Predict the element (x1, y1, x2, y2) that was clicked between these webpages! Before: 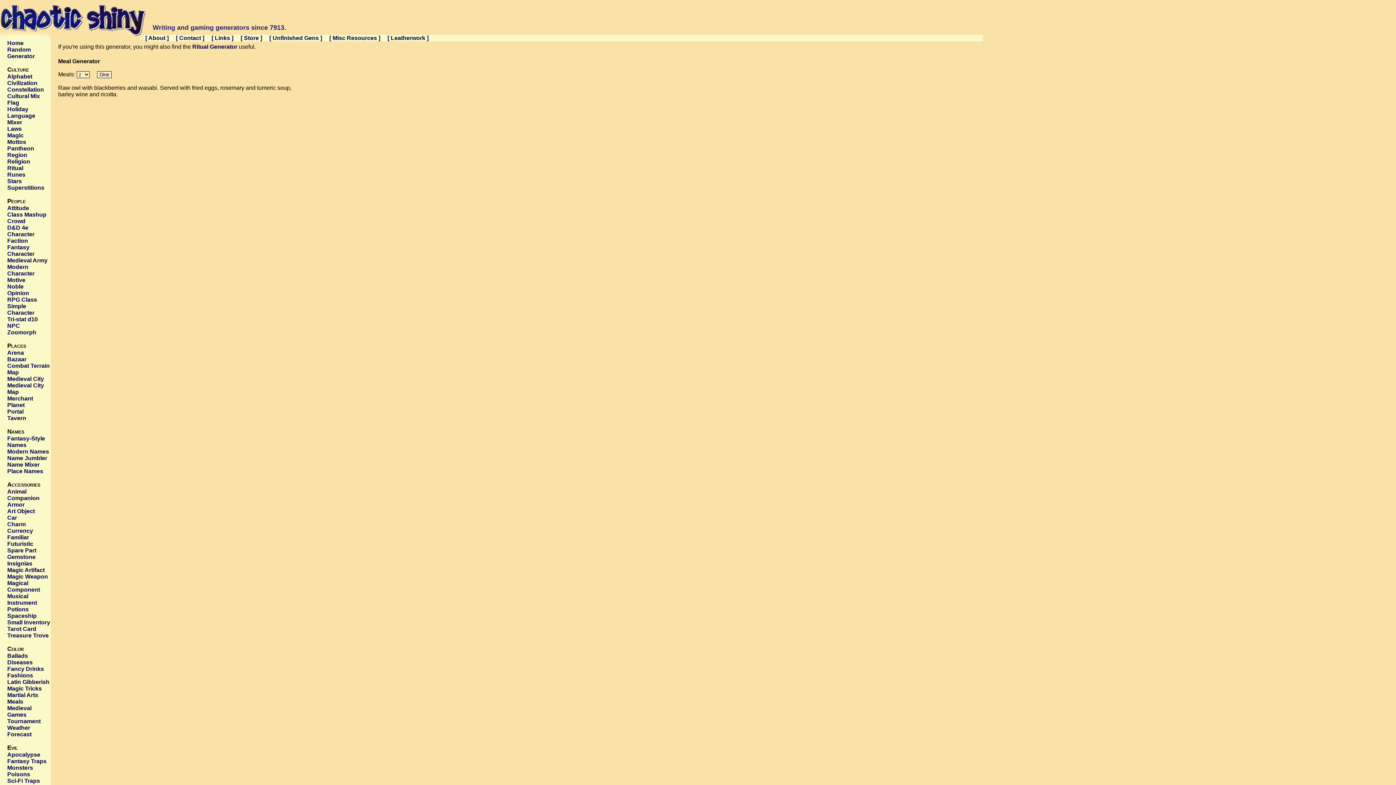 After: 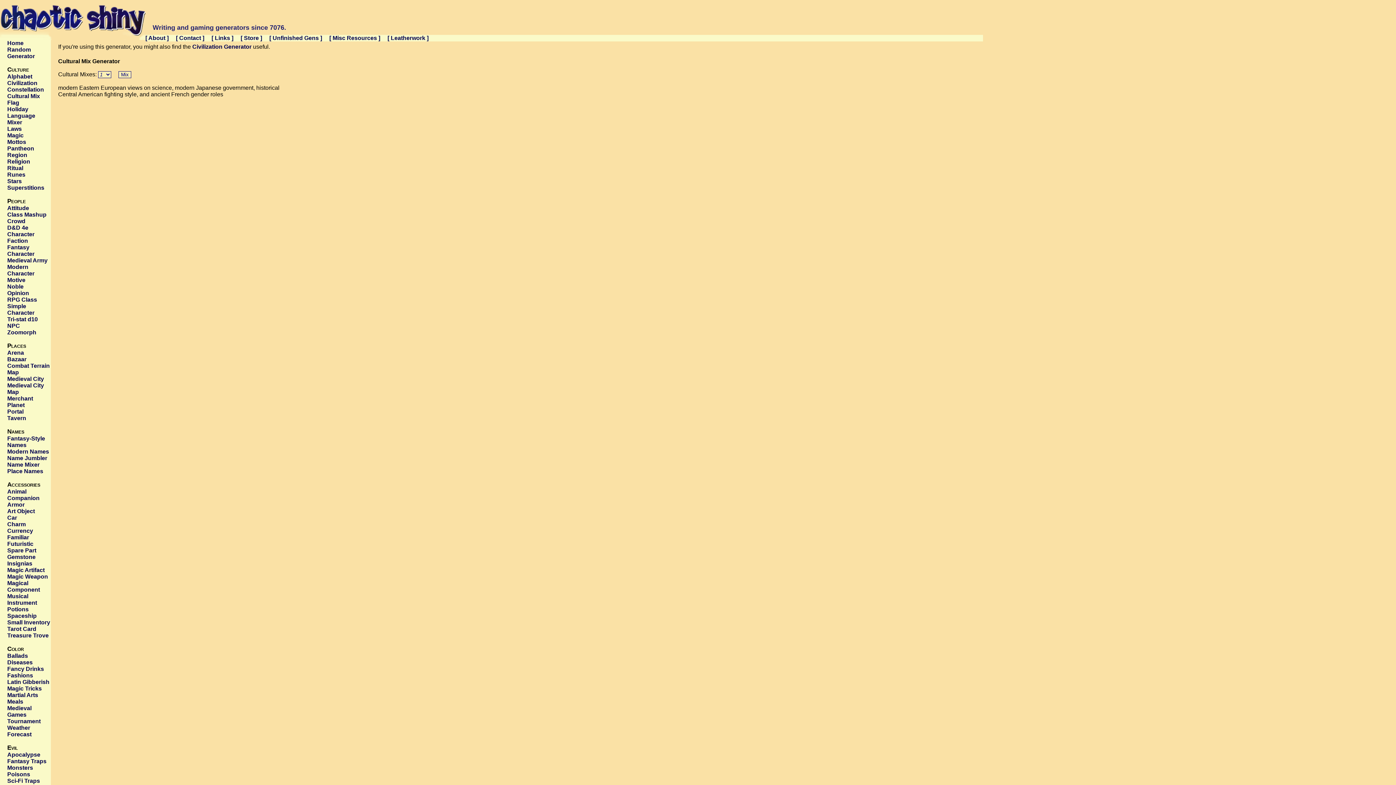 Action: bbox: (7, 93, 40, 99) label: Cultural Mix